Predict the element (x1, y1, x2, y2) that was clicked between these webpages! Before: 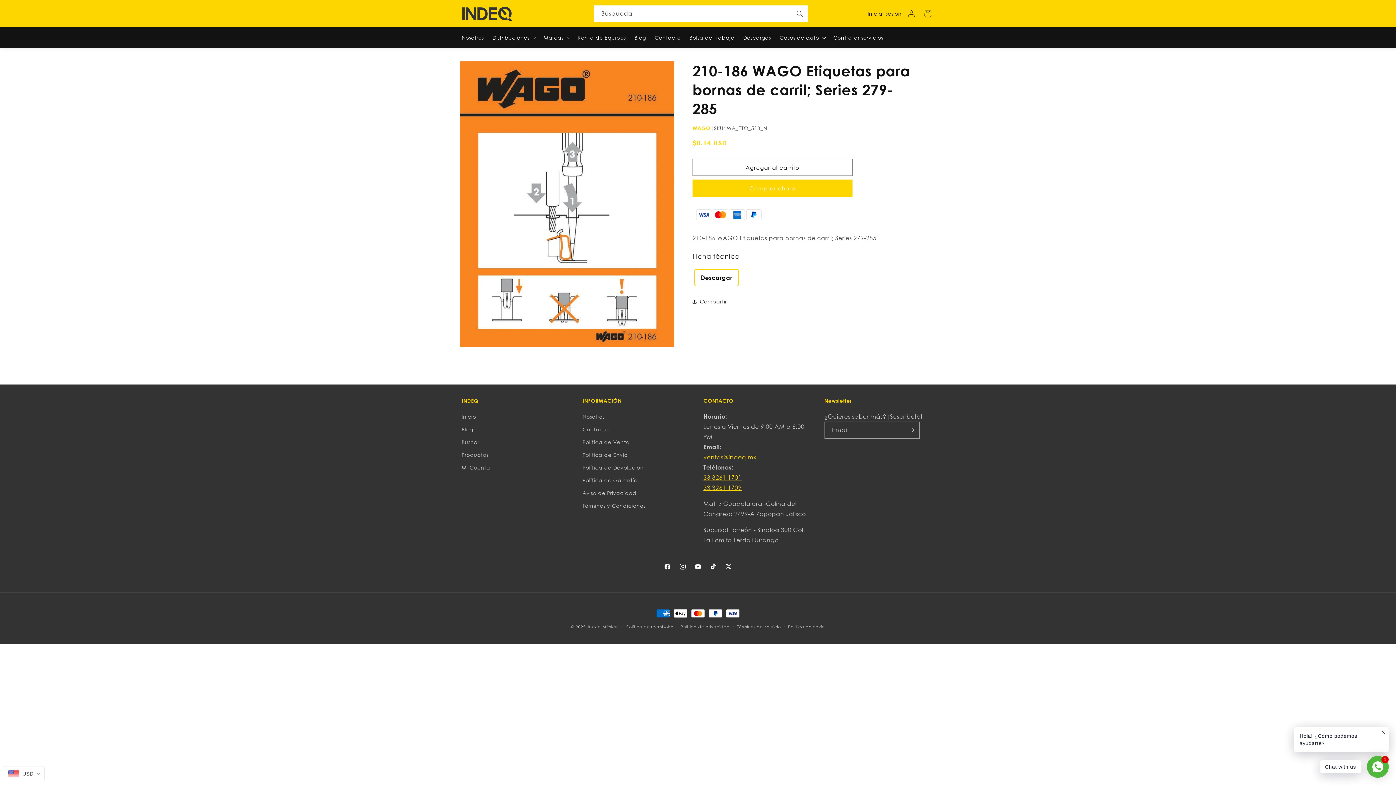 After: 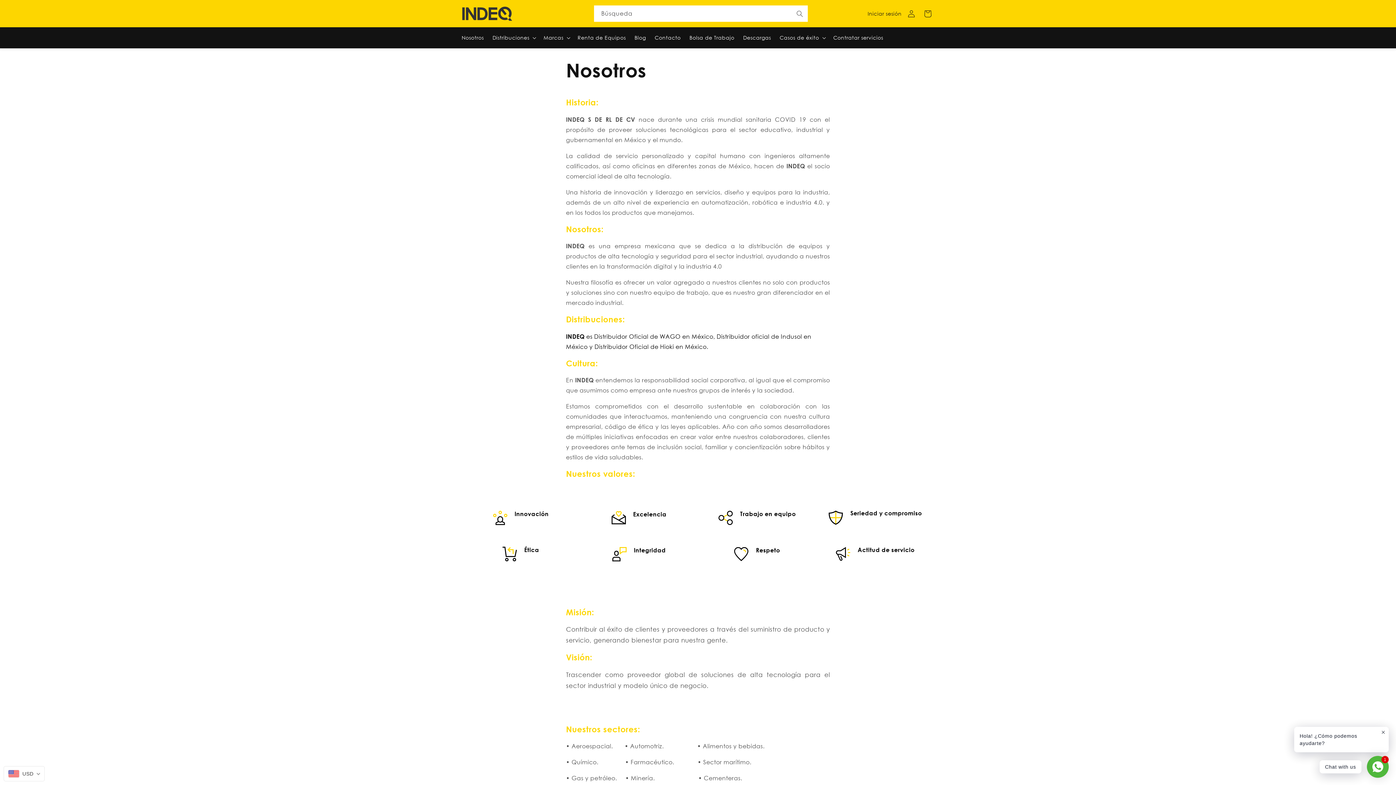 Action: label: Nosotros bbox: (457, 30, 488, 45)